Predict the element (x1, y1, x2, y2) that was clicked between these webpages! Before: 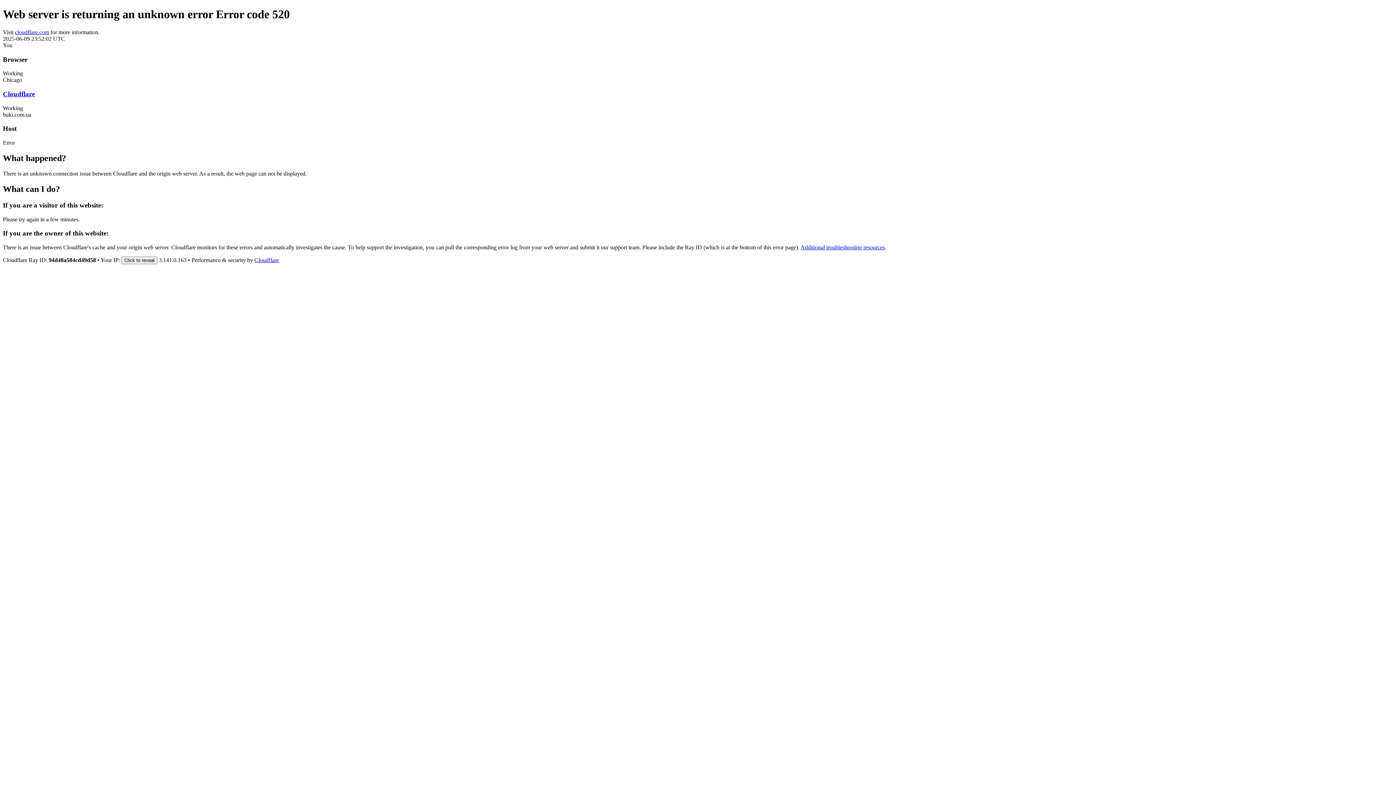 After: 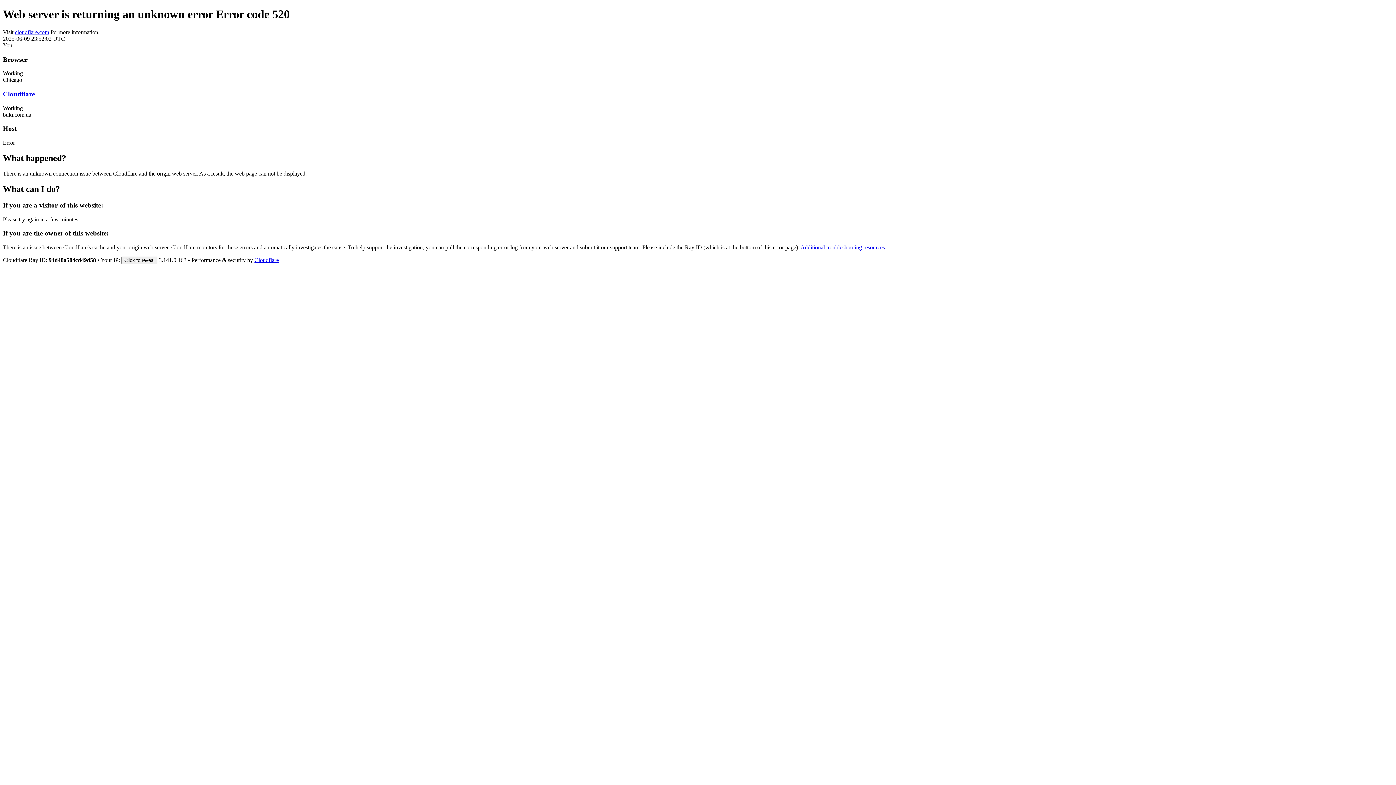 Action: label: Cloudflare bbox: (254, 257, 278, 263)